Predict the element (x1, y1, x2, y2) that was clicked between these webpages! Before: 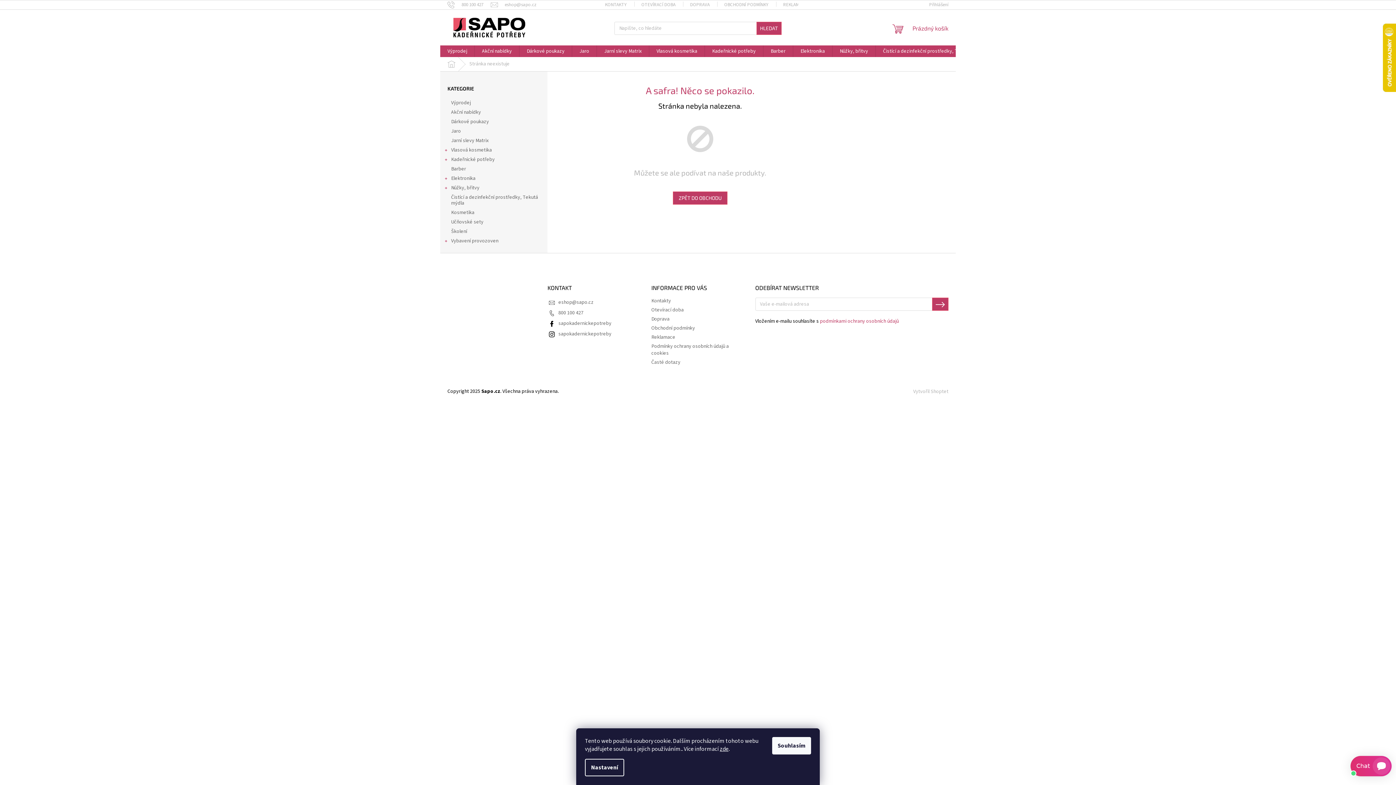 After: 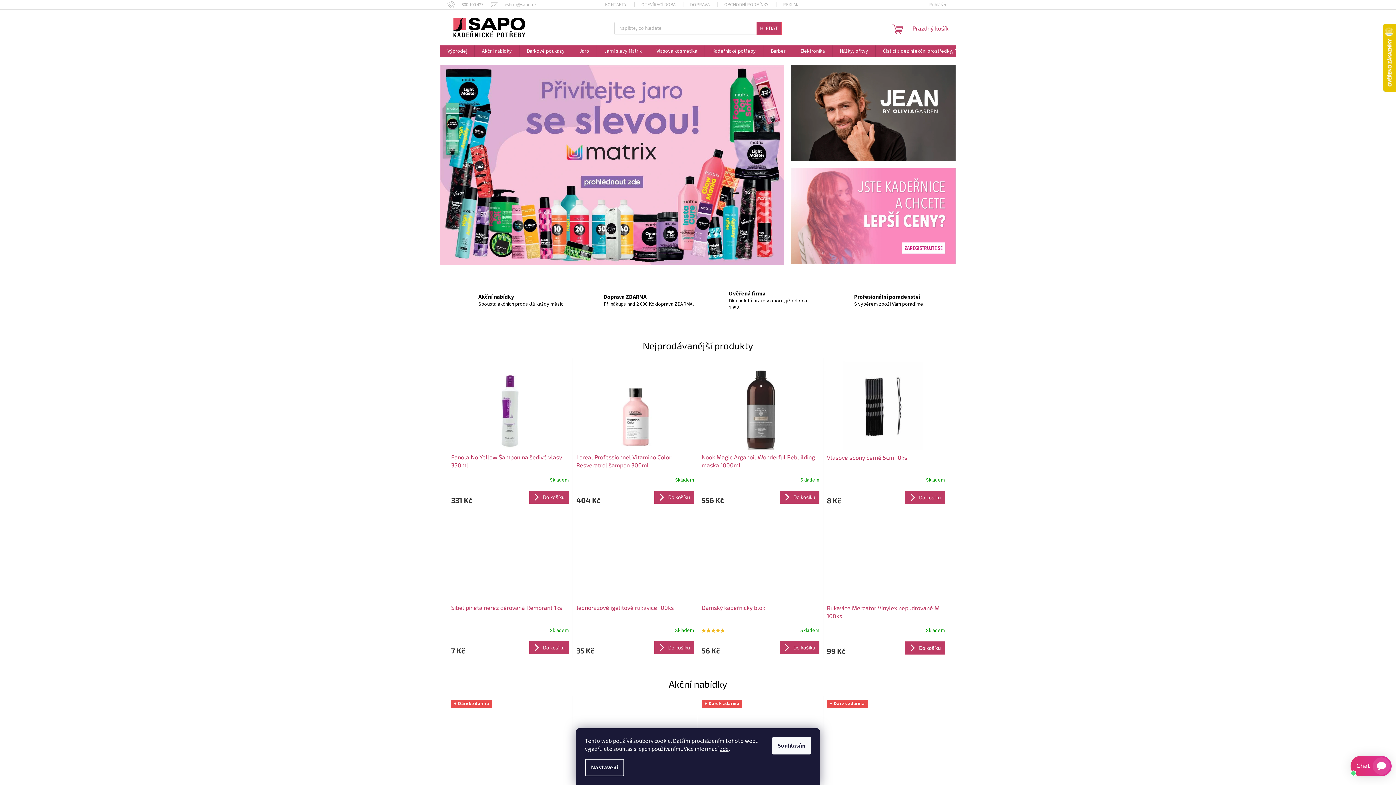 Action: bbox: (447, 287, 448, 294)